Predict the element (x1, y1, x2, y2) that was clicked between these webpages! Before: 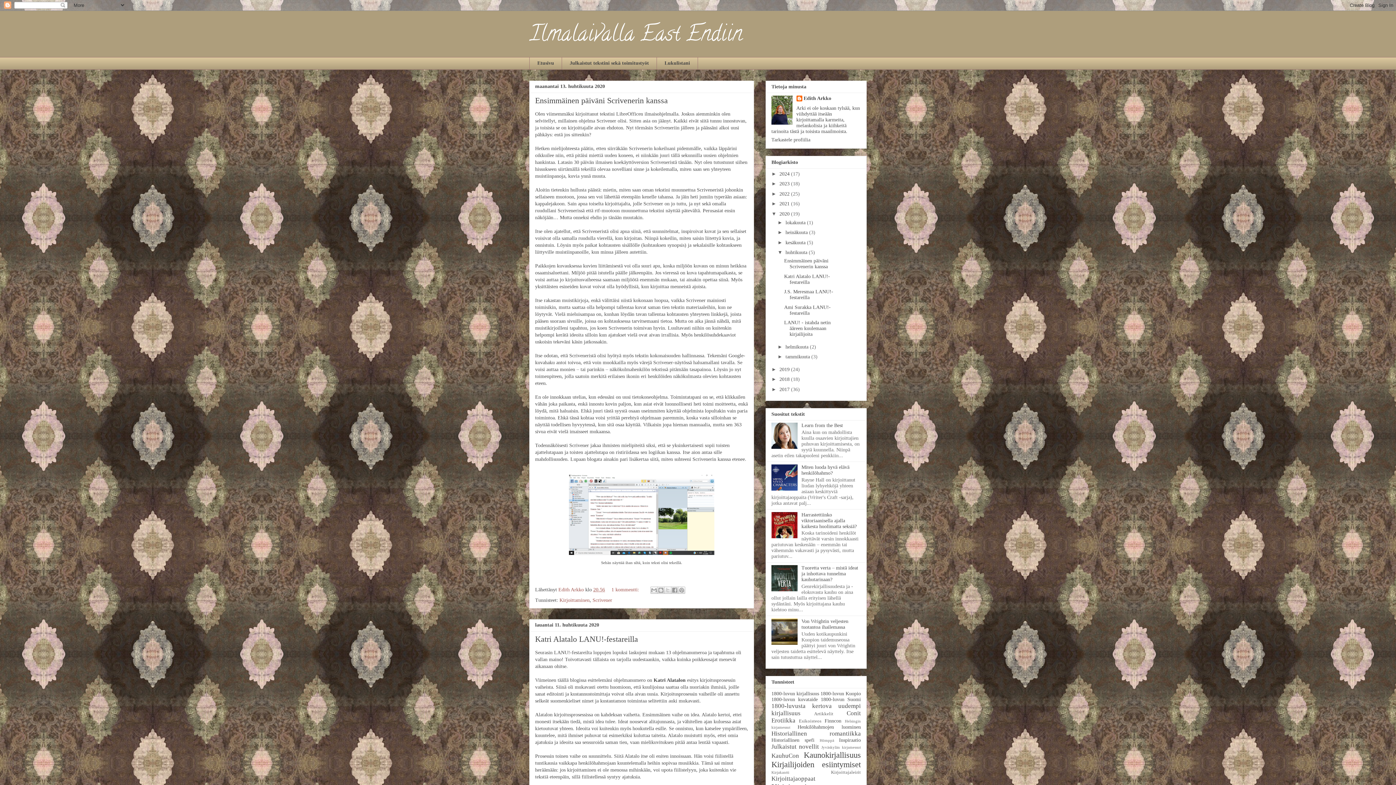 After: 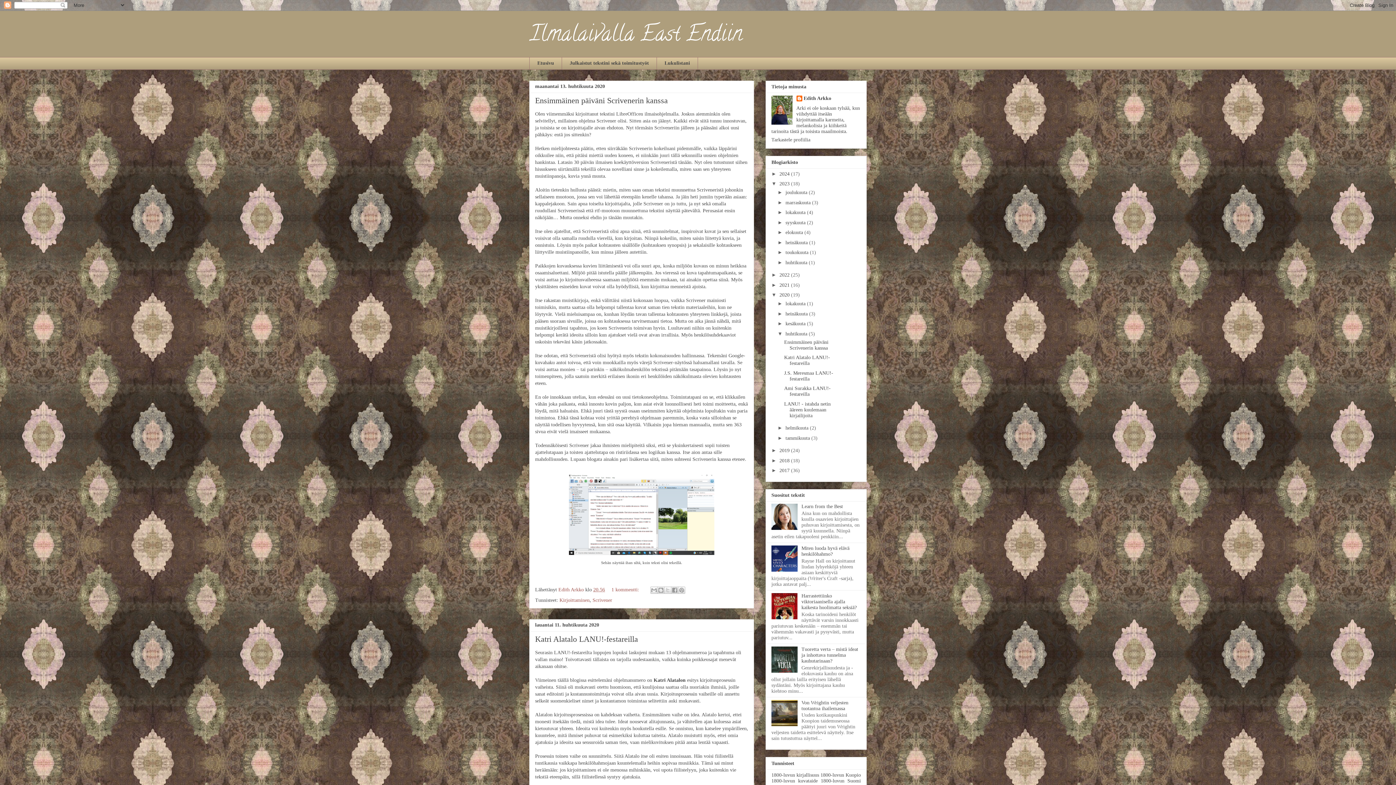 Action: bbox: (771, 180, 779, 186) label: ►  